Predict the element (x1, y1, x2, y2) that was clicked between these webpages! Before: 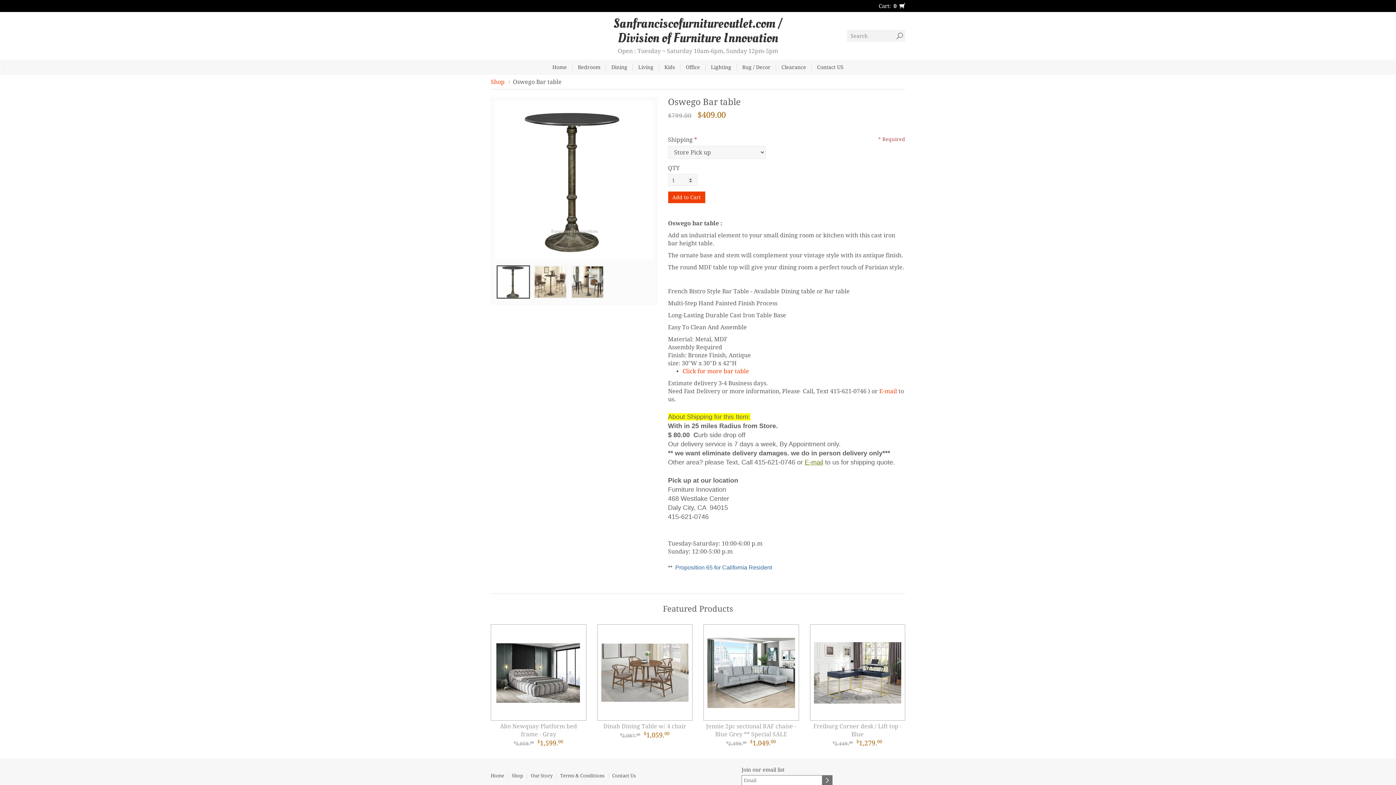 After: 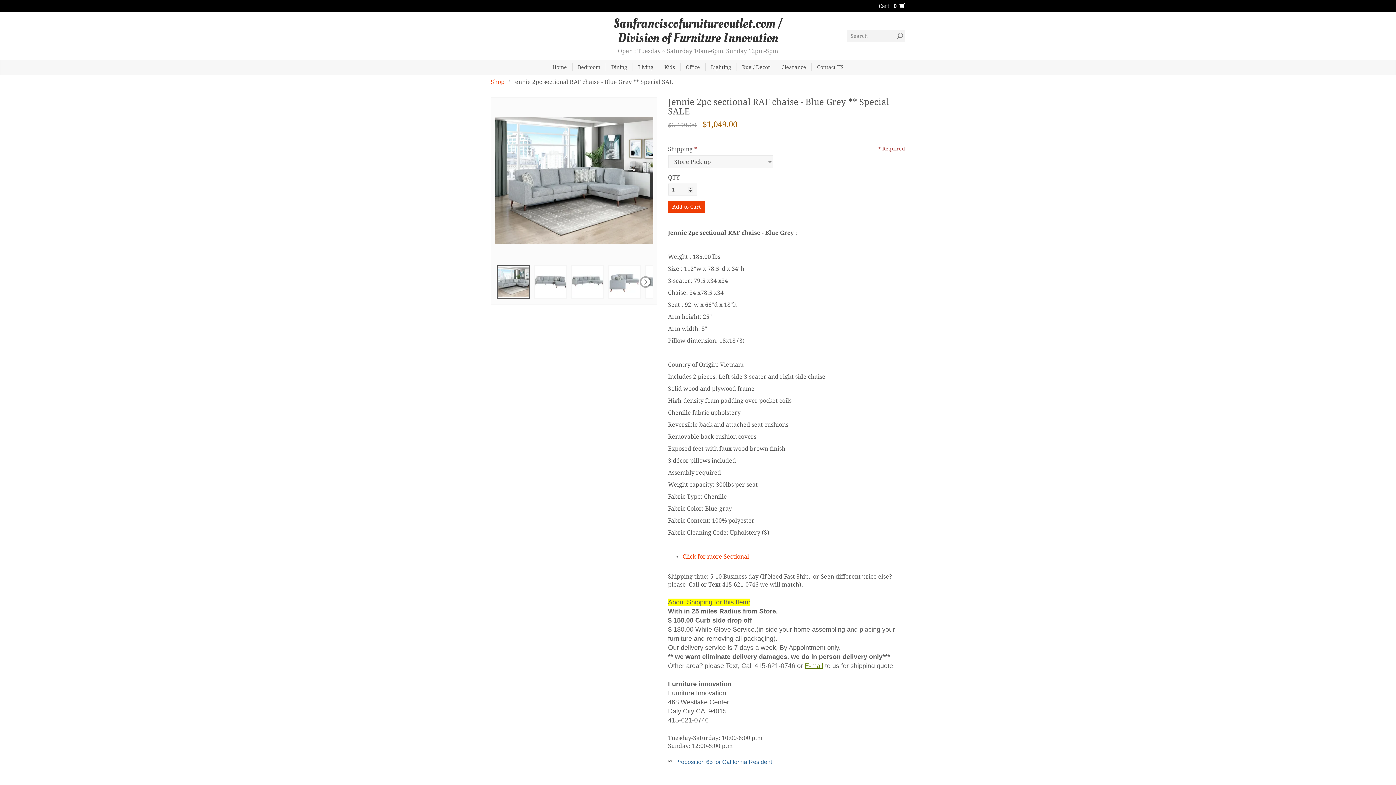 Action: label: Jennie 2pc sectional RAF chaise - Blue Grey ** Special SALE
$2,499.00$1,049.00 bbox: (703, 624, 799, 747)